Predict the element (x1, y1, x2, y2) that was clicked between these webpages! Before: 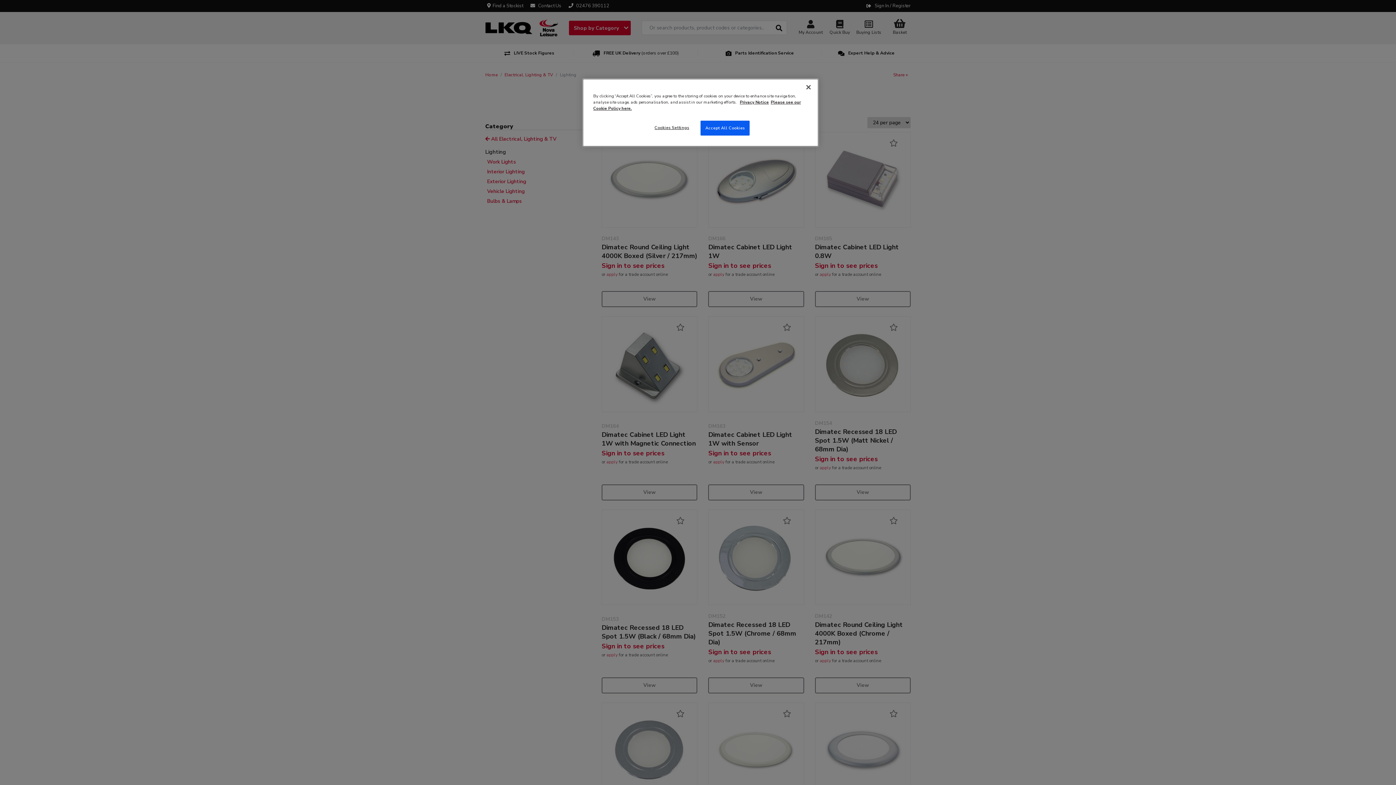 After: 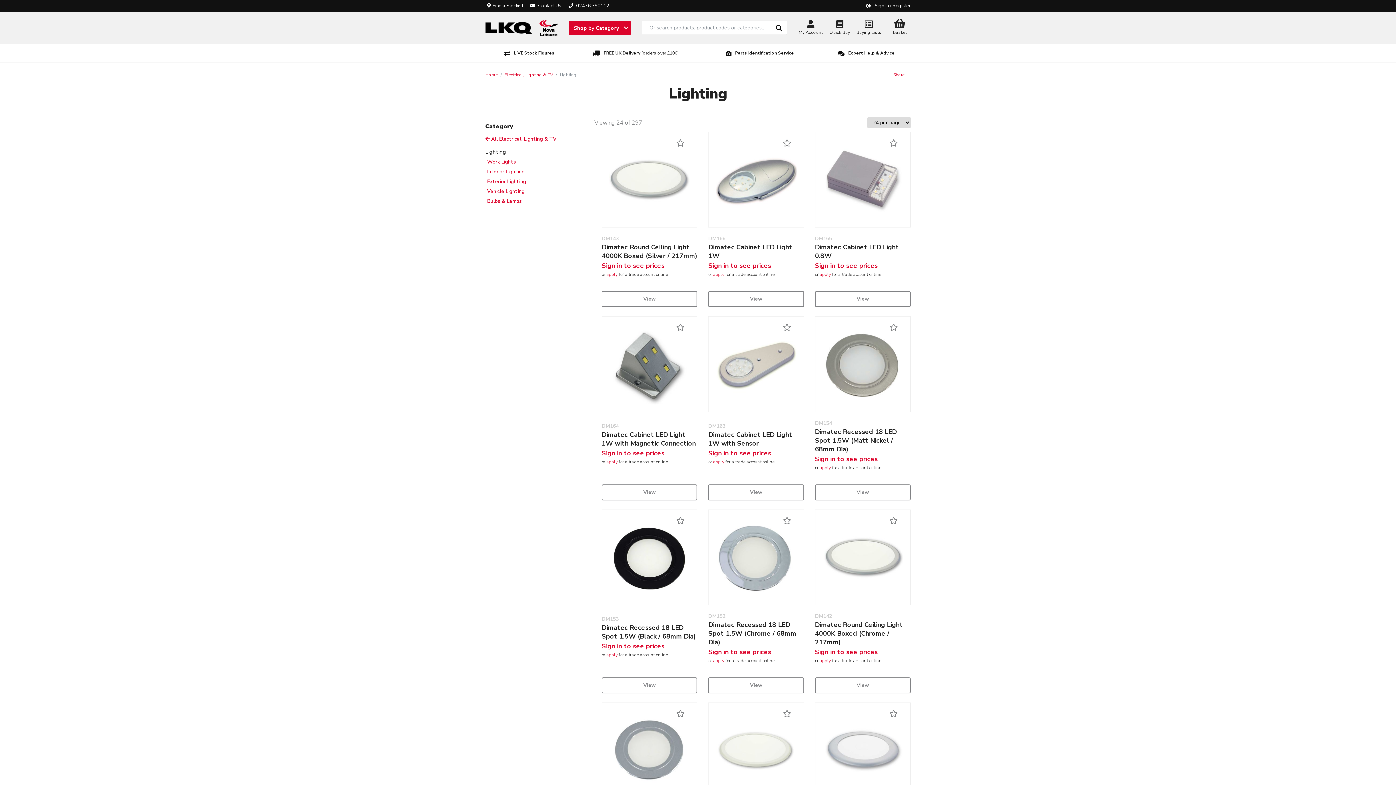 Action: bbox: (700, 120, 749, 135) label: Accept All Cookies